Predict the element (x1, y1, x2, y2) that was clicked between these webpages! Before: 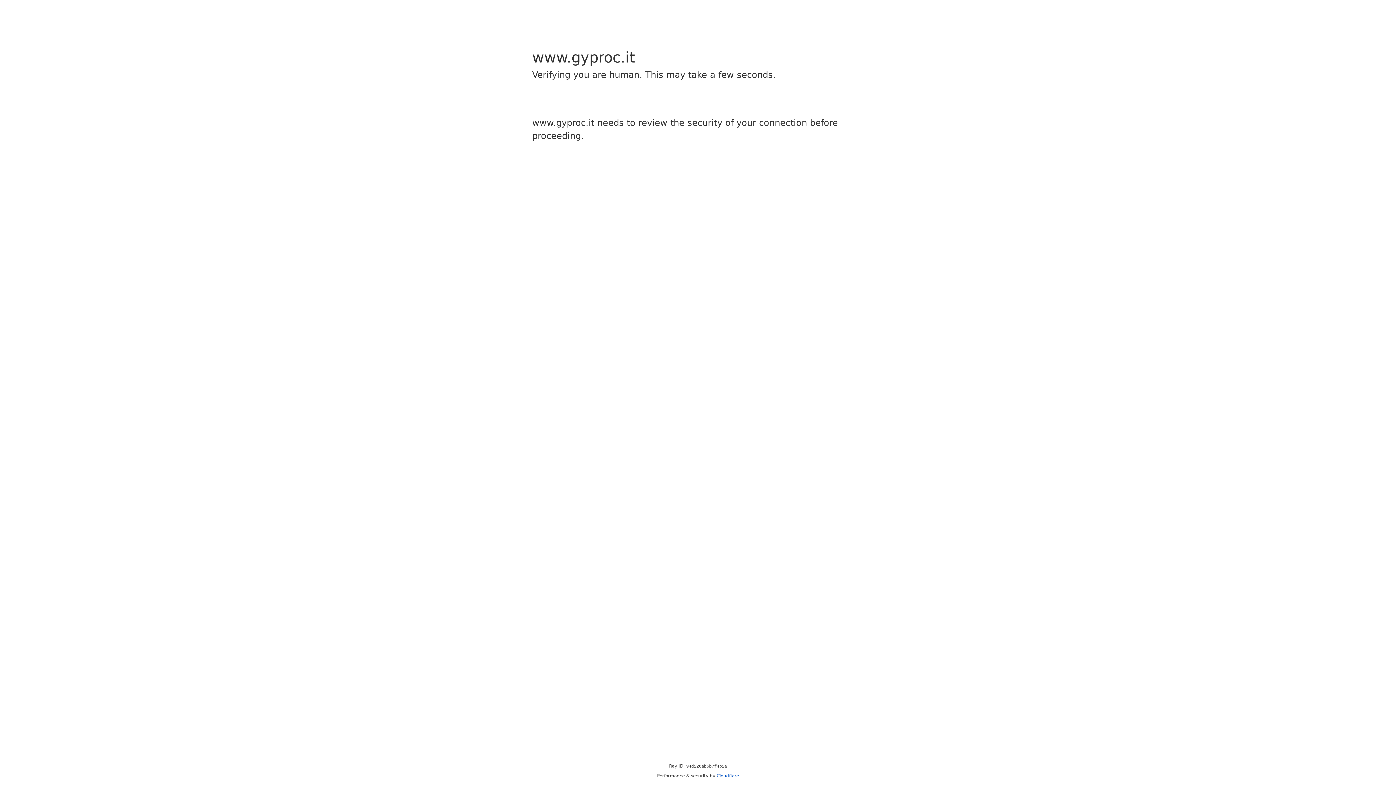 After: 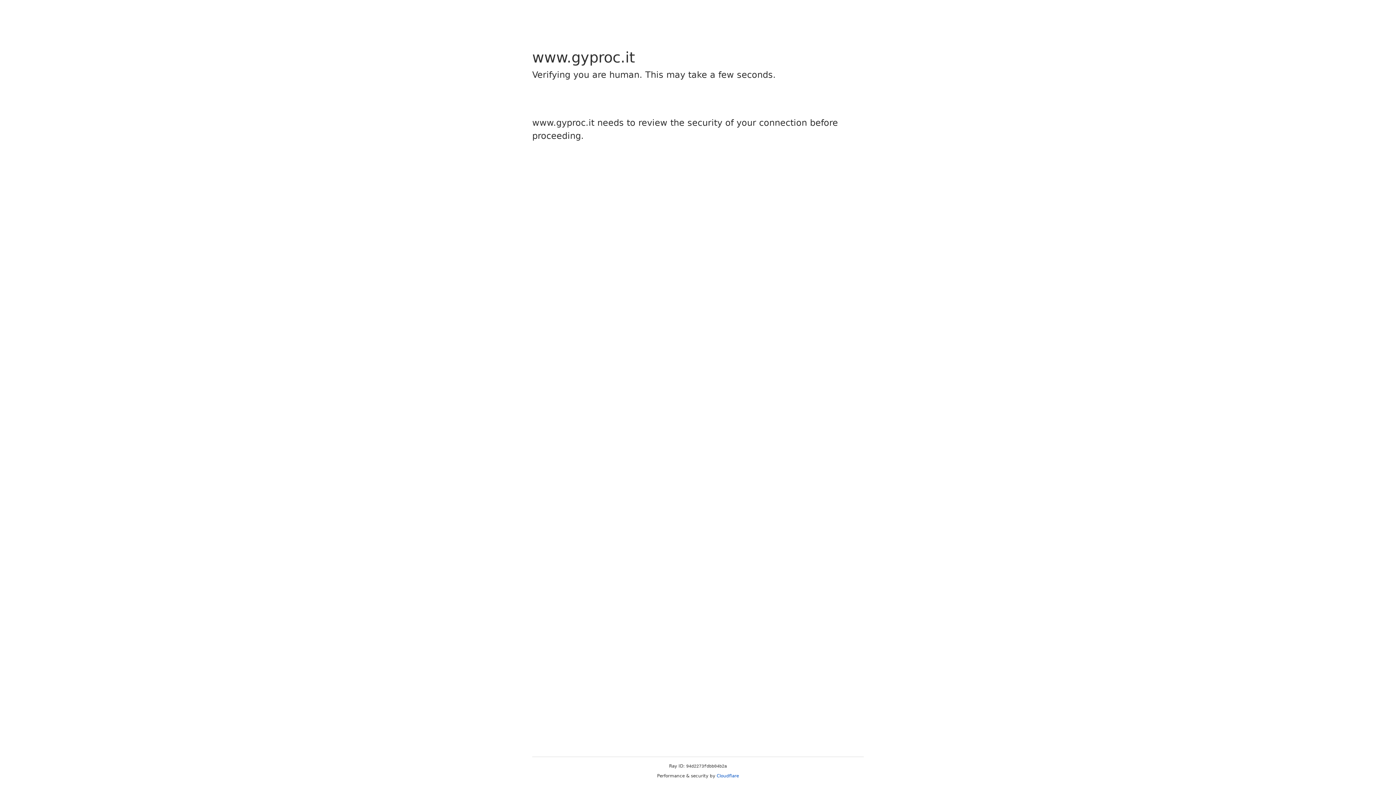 Action: label: Cloudflare bbox: (716, 773, 739, 778)